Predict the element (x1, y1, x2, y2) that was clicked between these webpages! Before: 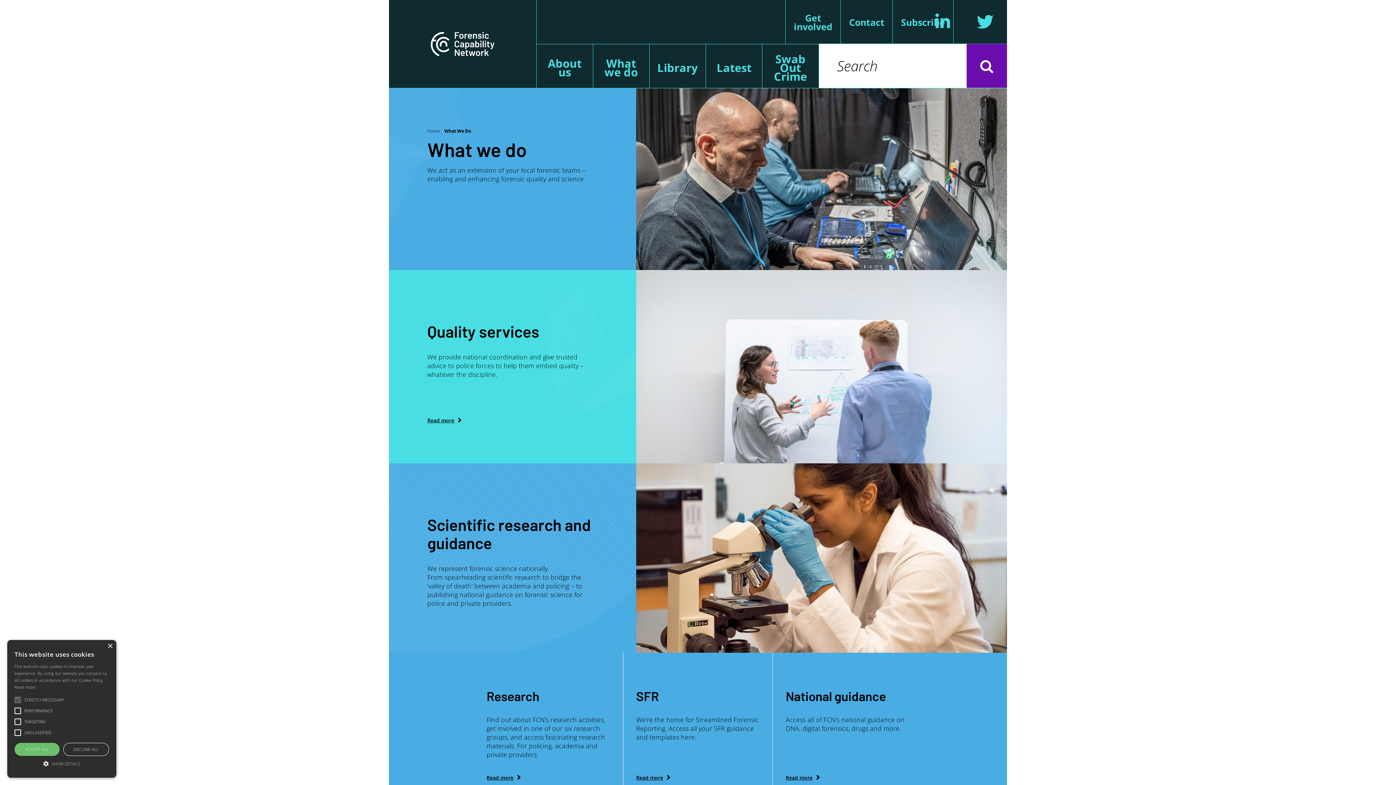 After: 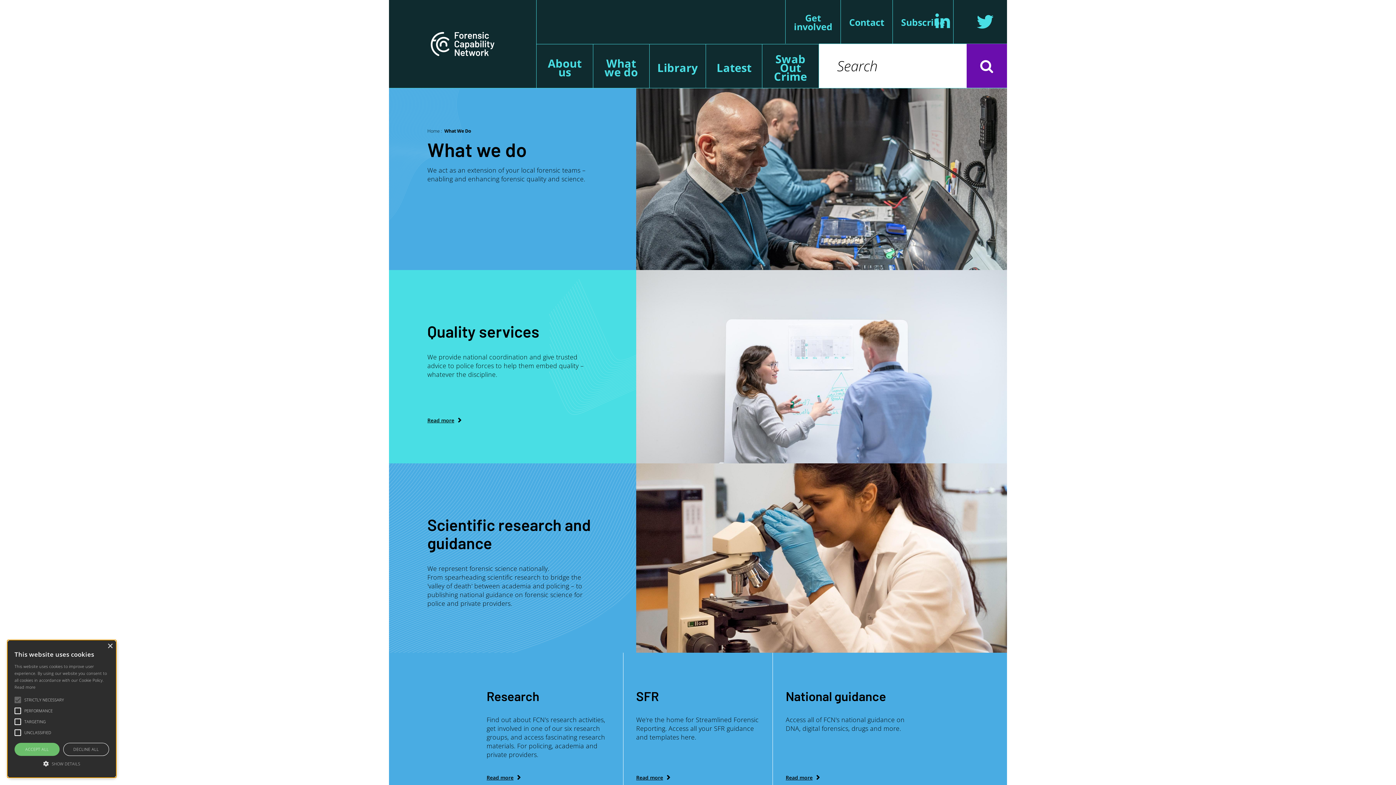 Action: bbox: (922, 0, 963, 43)